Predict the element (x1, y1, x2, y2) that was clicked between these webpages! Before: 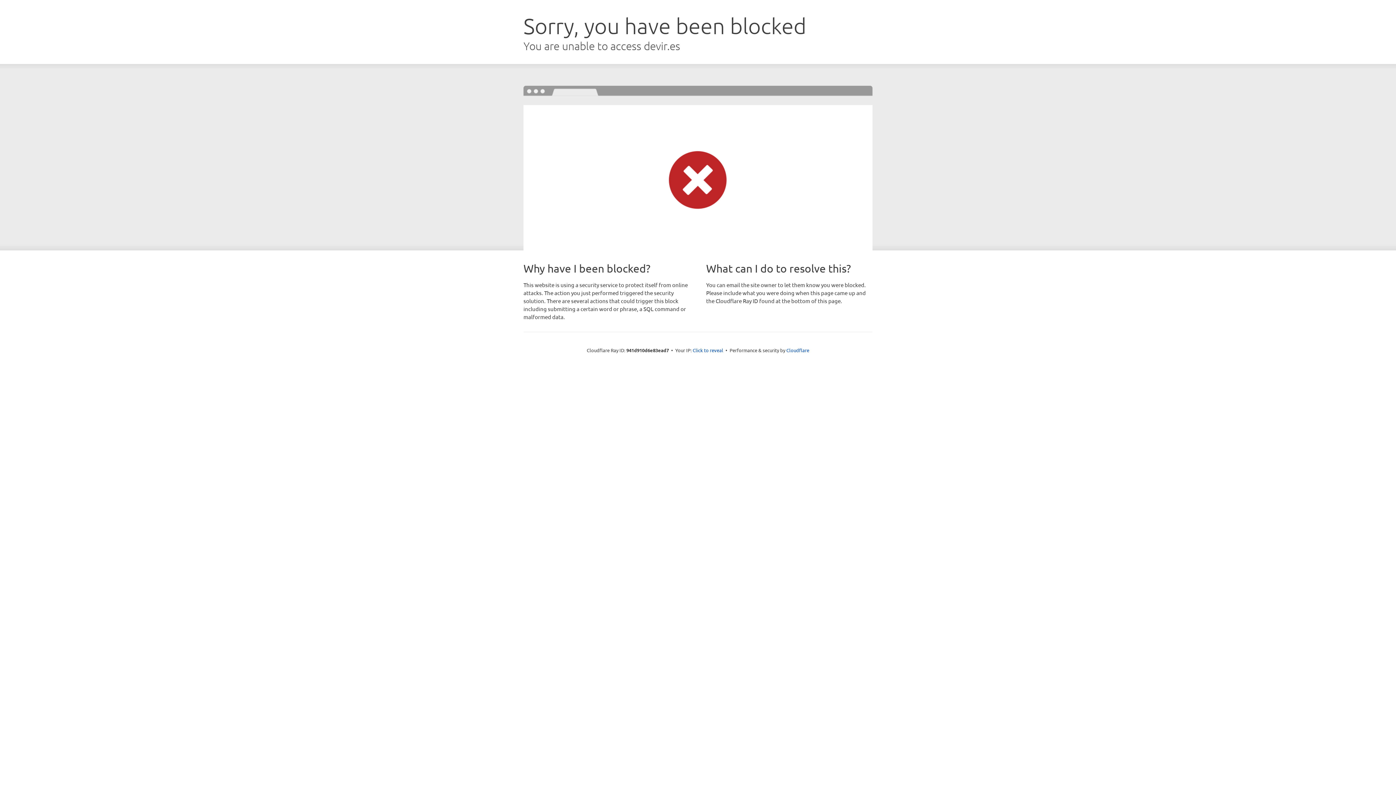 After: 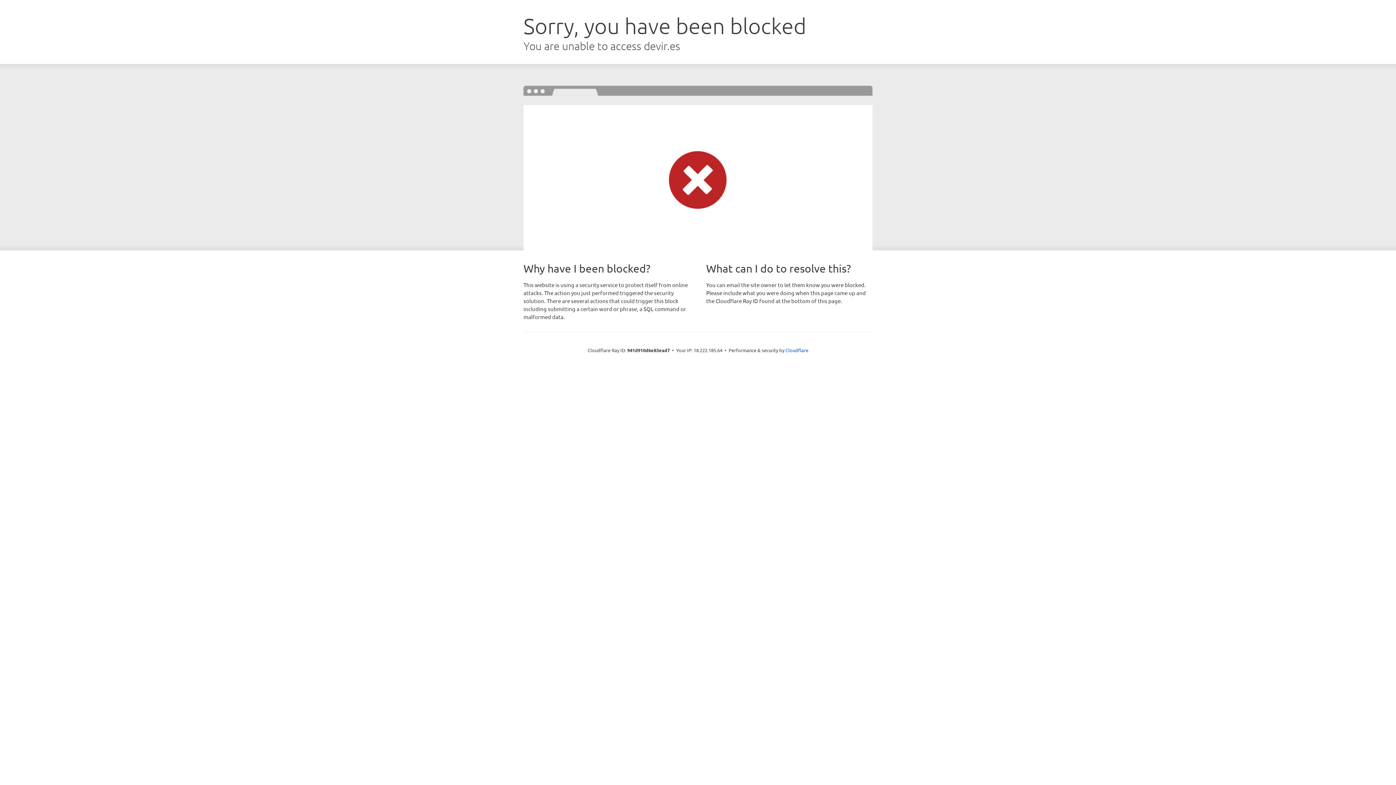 Action: label: Click to reveal bbox: (692, 346, 723, 353)